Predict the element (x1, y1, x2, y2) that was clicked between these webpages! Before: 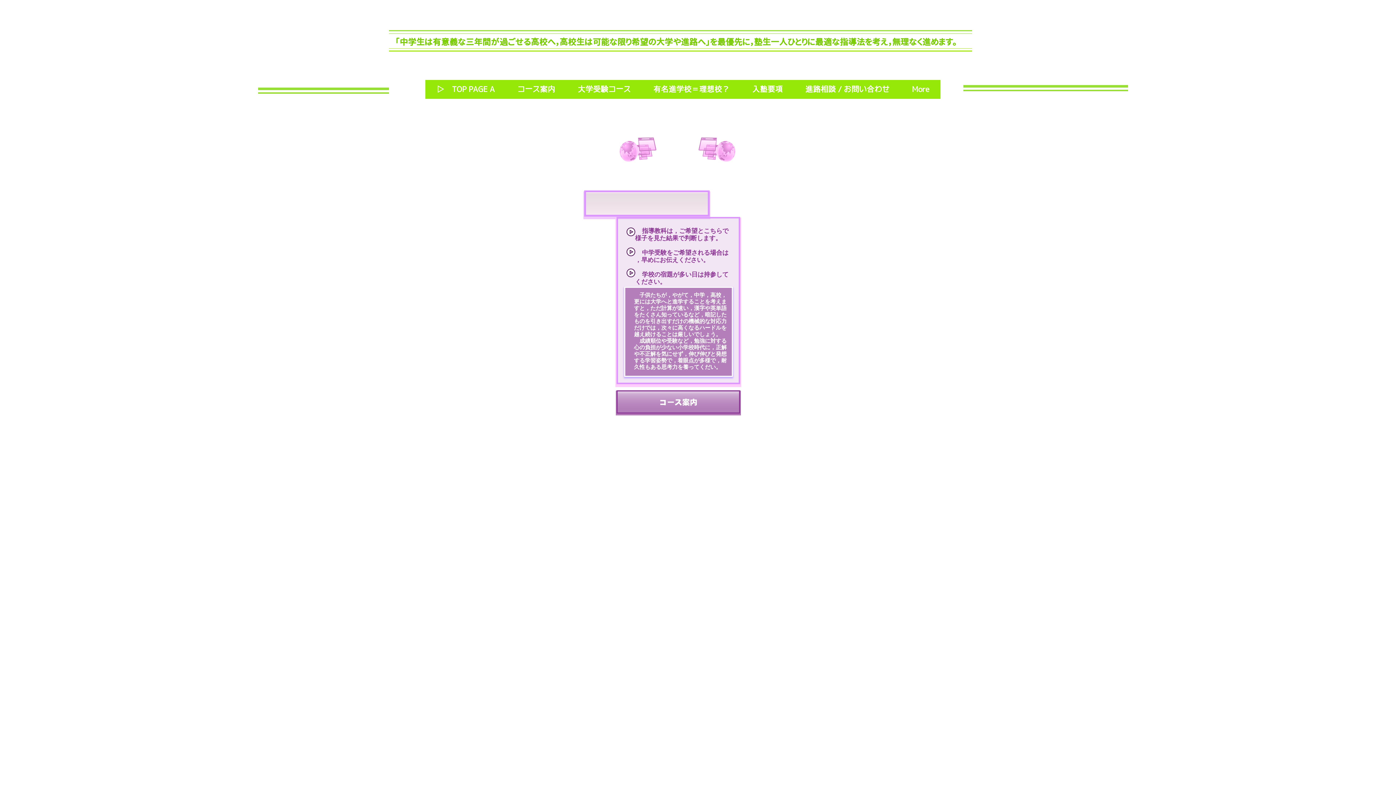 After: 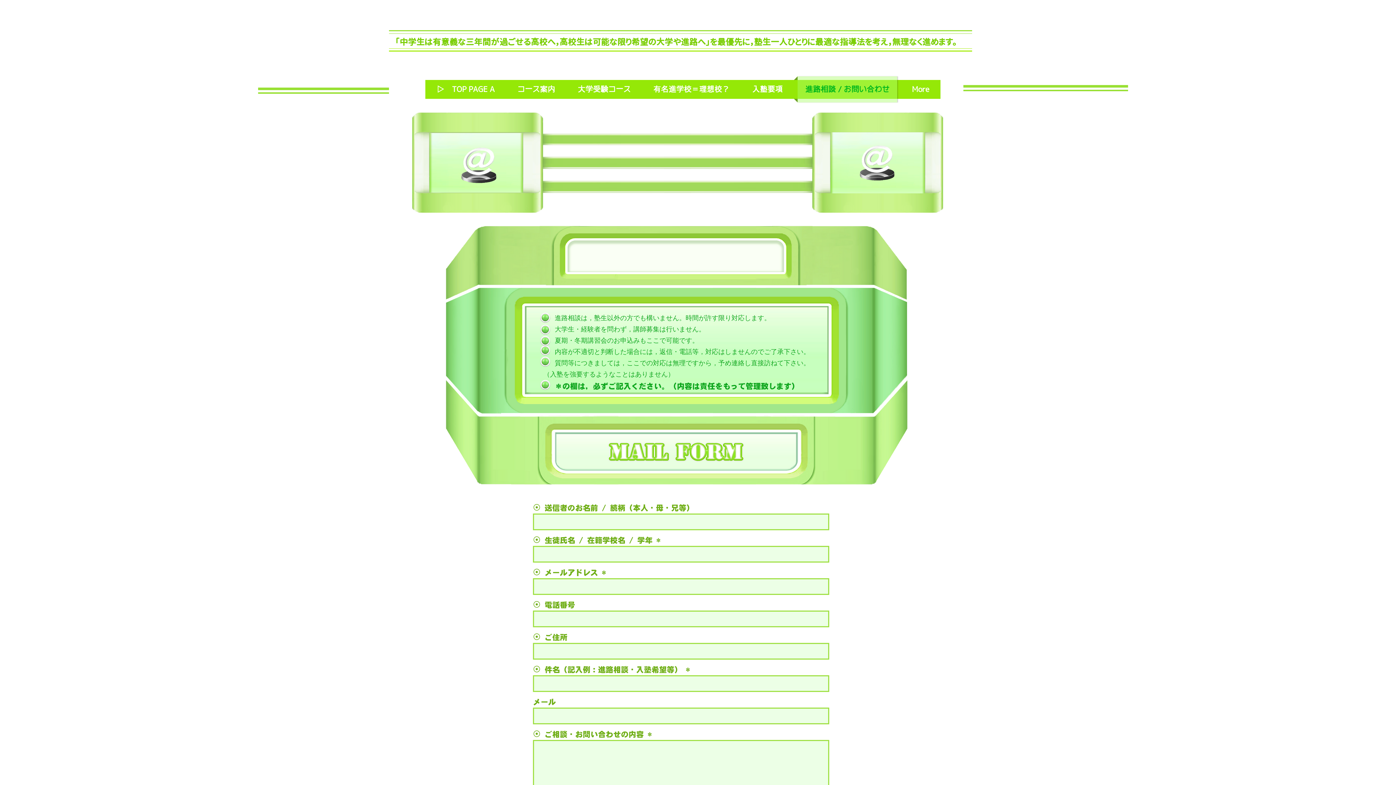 Action: bbox: (794, 76, 901, 102) label: 進路相談 / お問い合わせ